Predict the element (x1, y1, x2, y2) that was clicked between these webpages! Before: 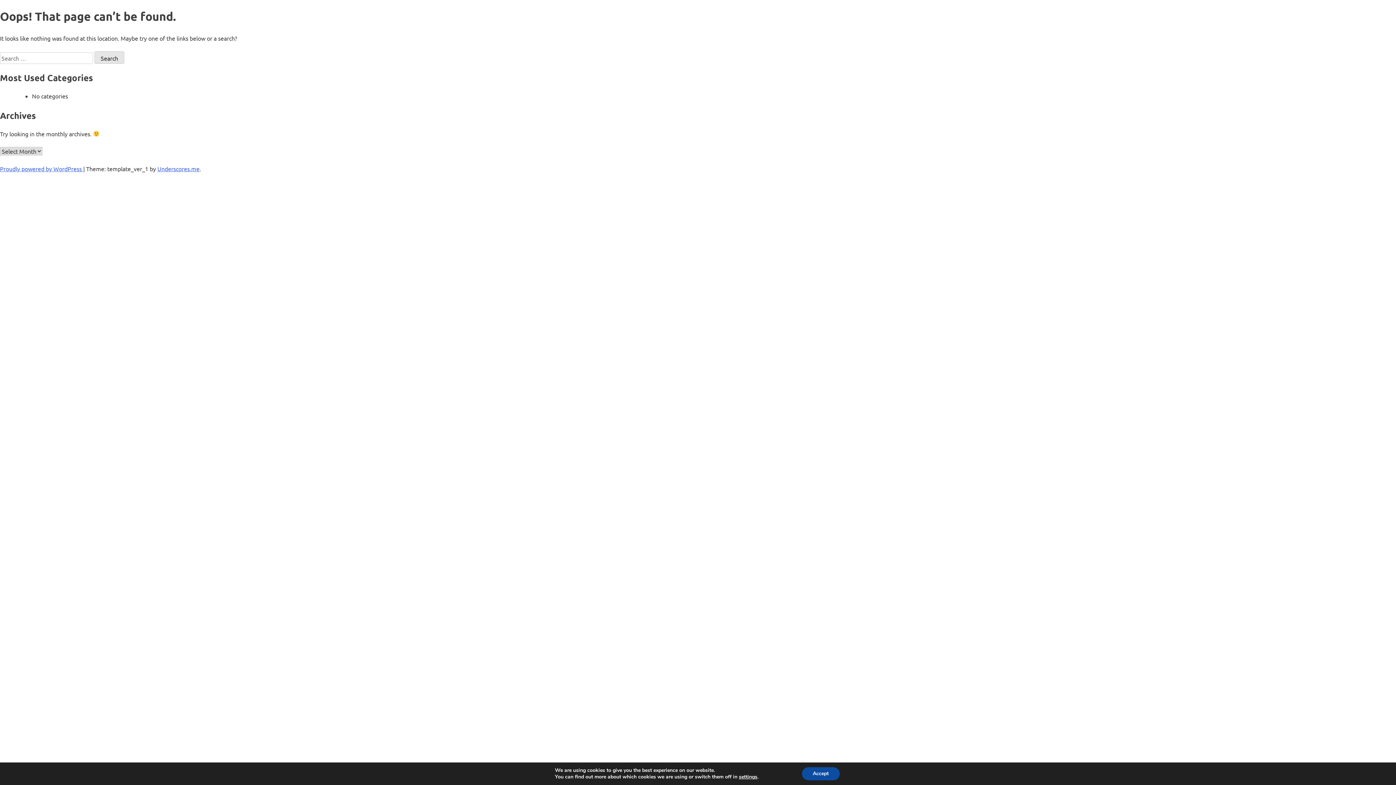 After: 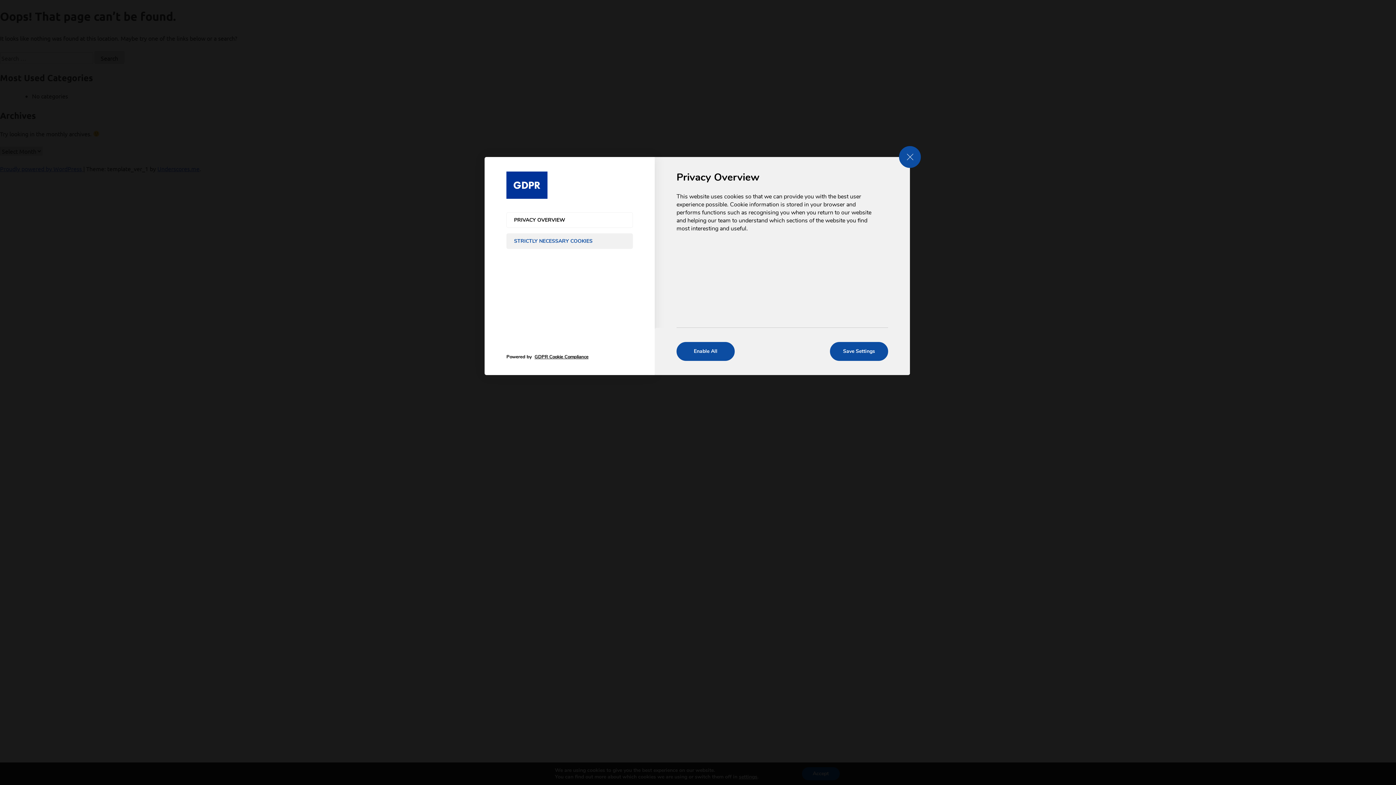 Action: bbox: (739, 774, 757, 780) label: settings